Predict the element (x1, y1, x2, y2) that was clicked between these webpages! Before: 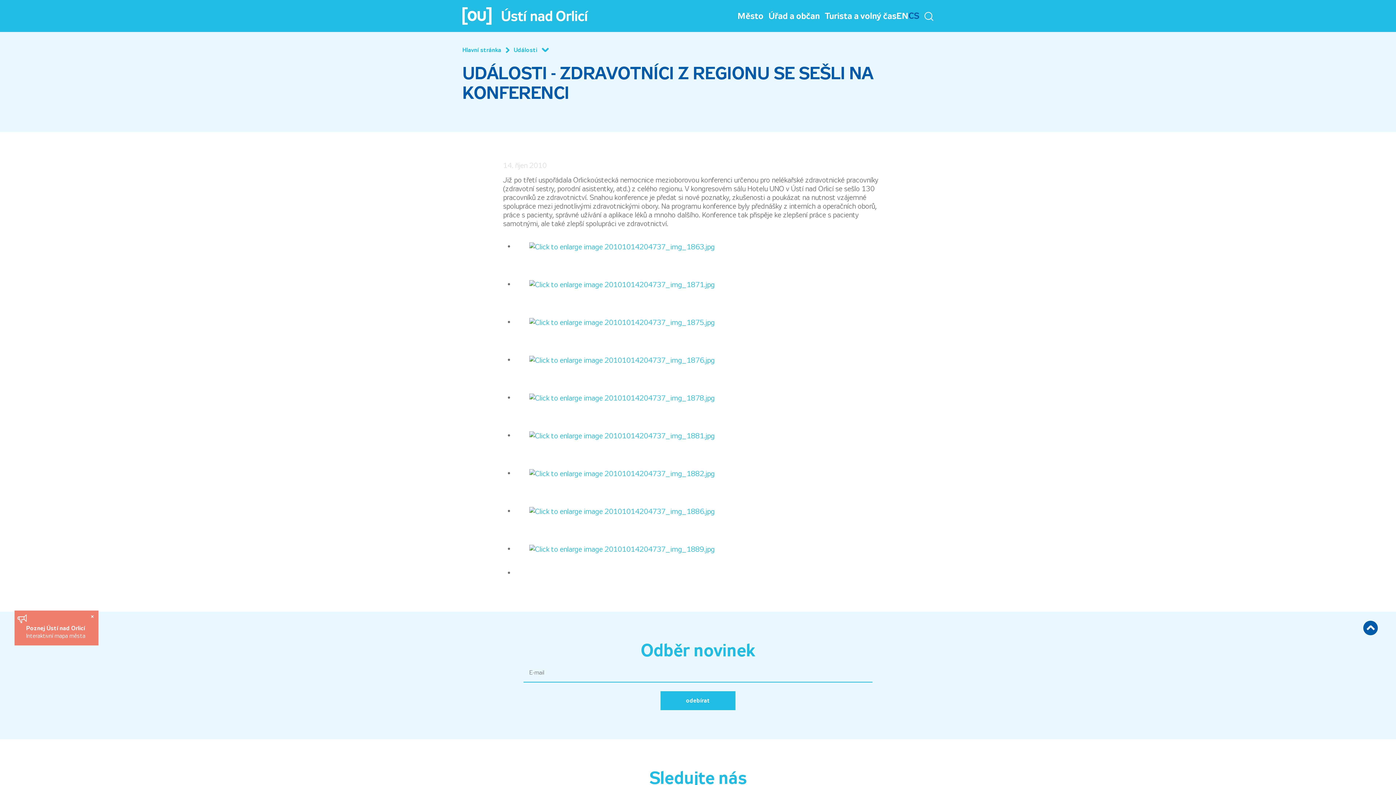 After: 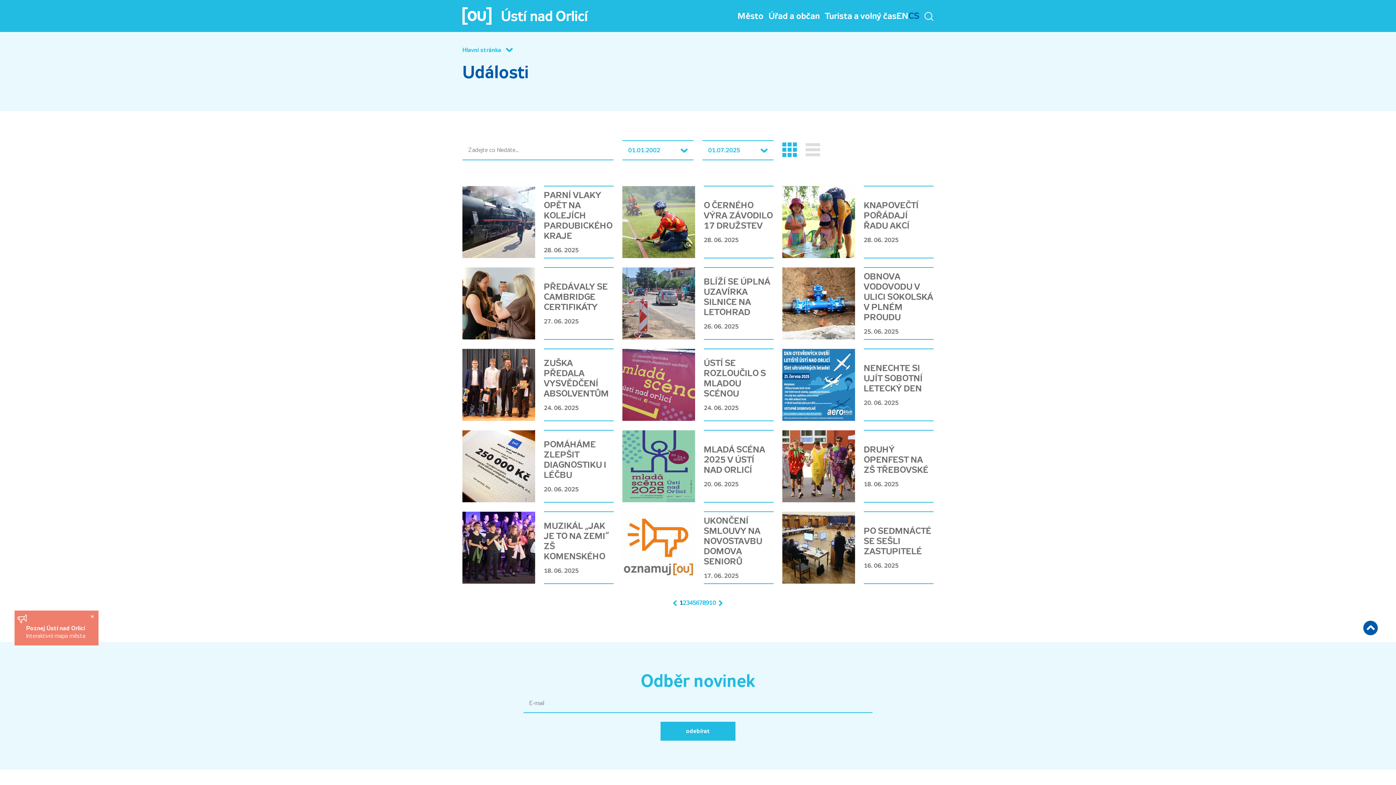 Action: label: Události bbox: (513, 46, 537, 53)